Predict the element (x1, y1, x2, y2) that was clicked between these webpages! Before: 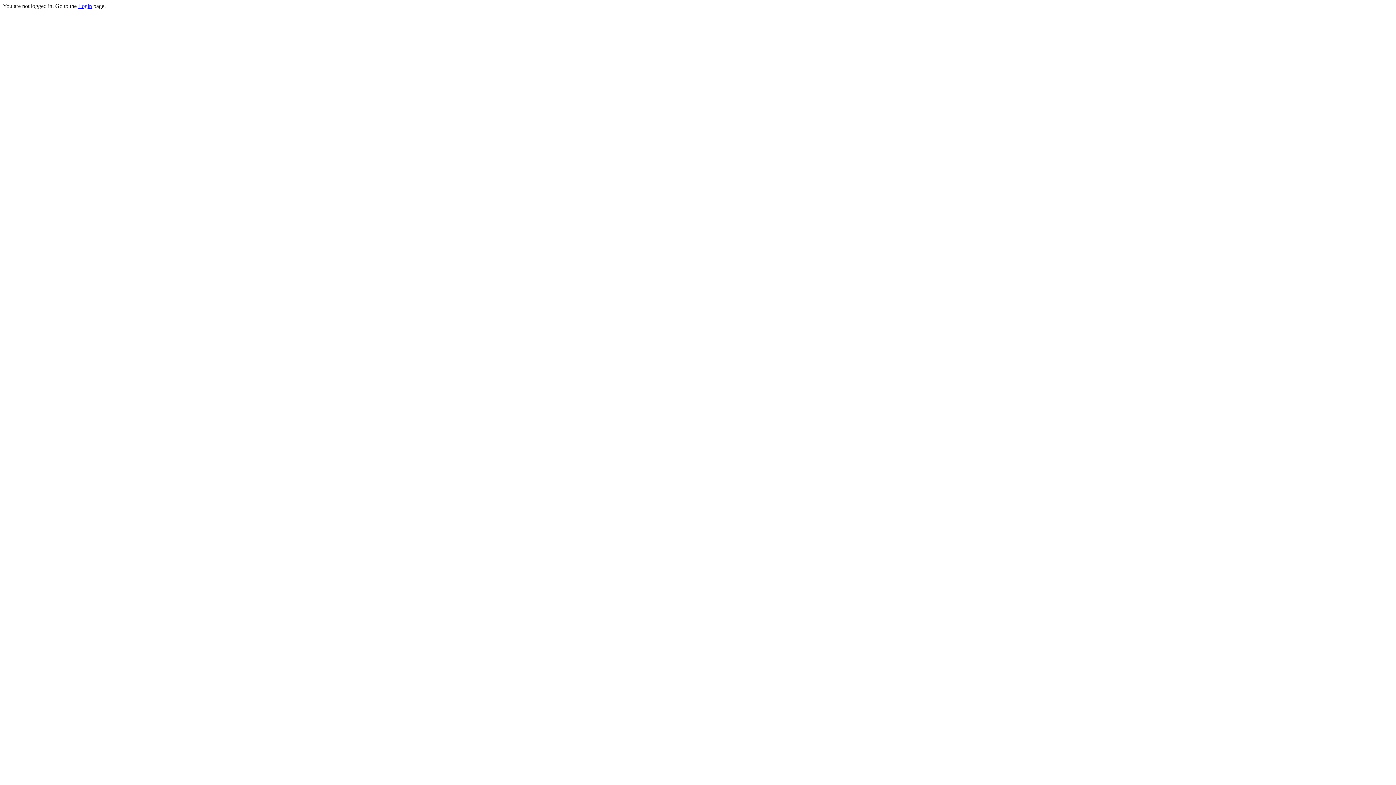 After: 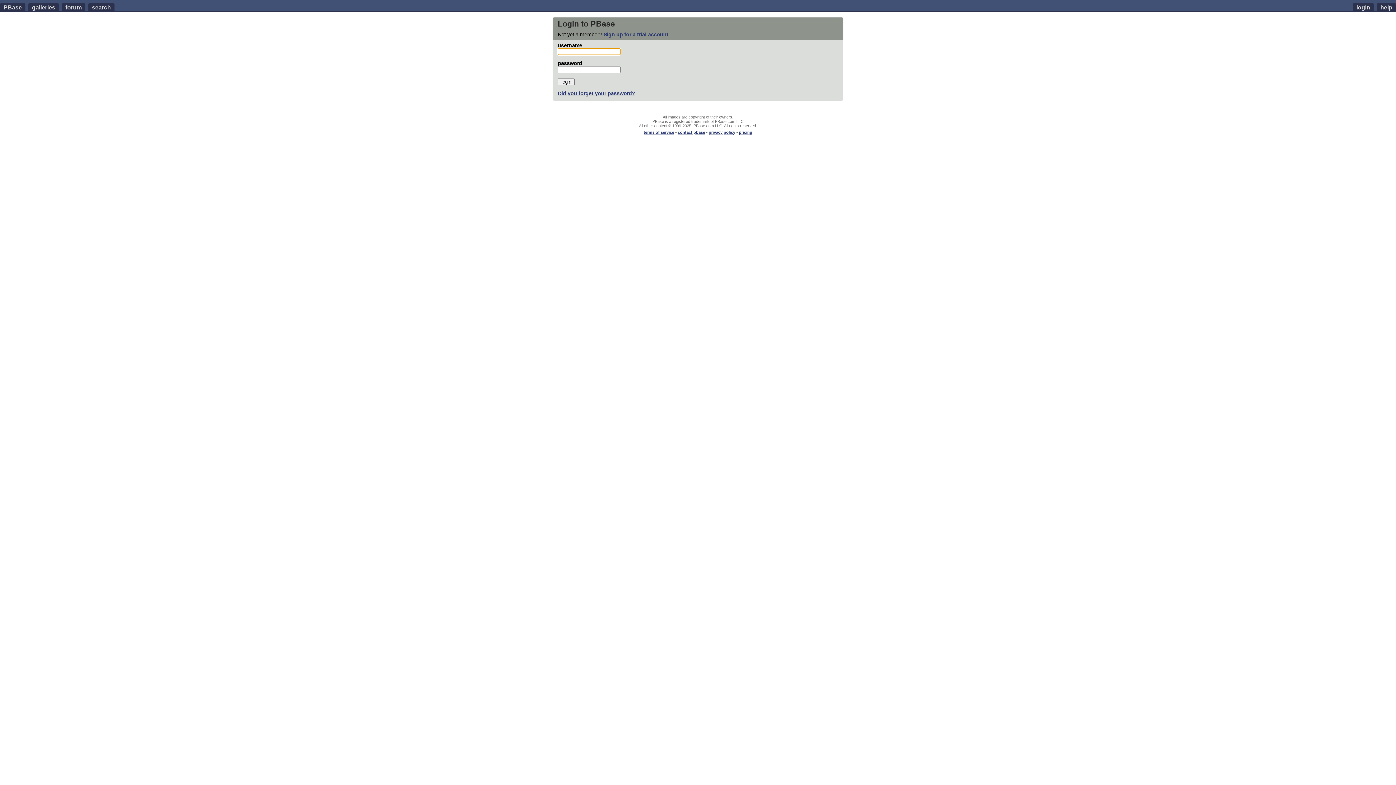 Action: bbox: (78, 2, 92, 9) label: Login